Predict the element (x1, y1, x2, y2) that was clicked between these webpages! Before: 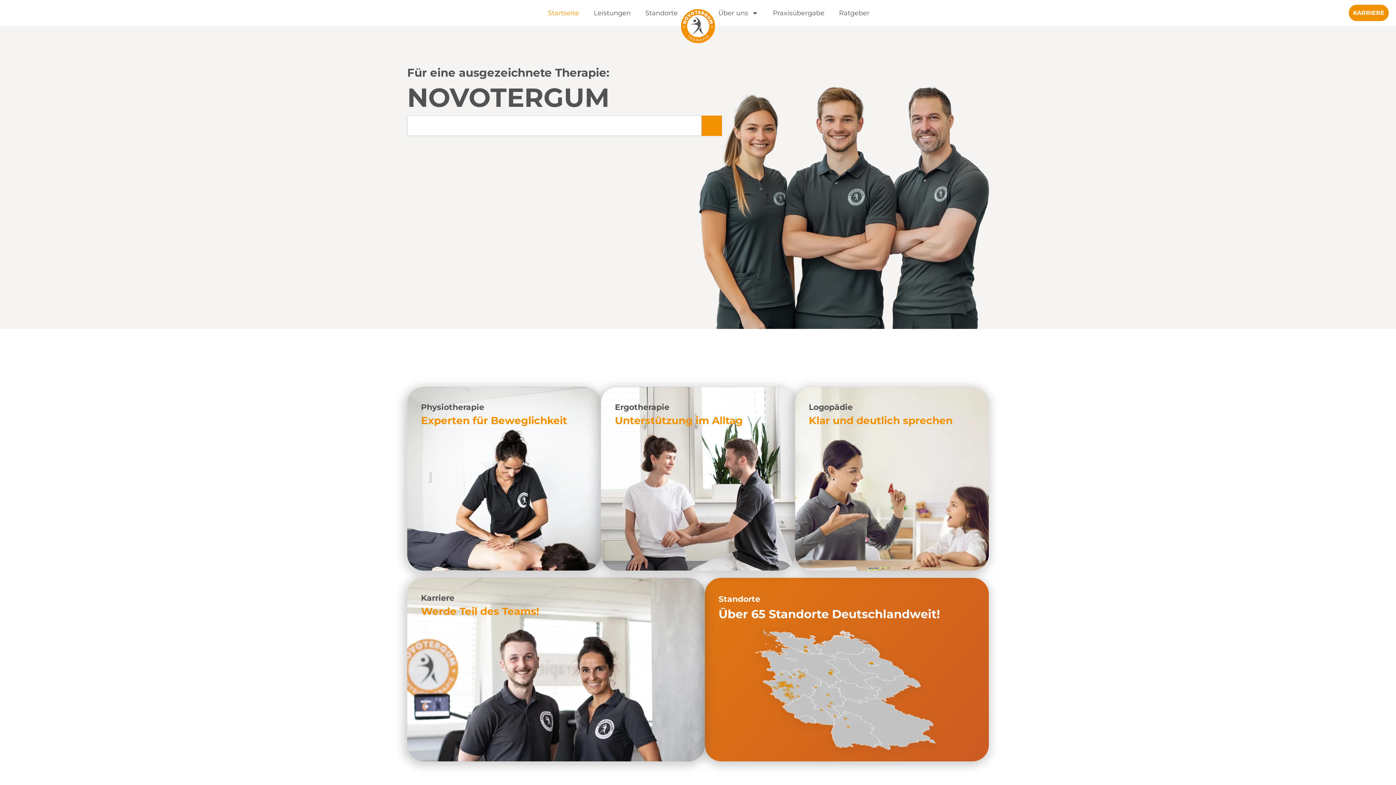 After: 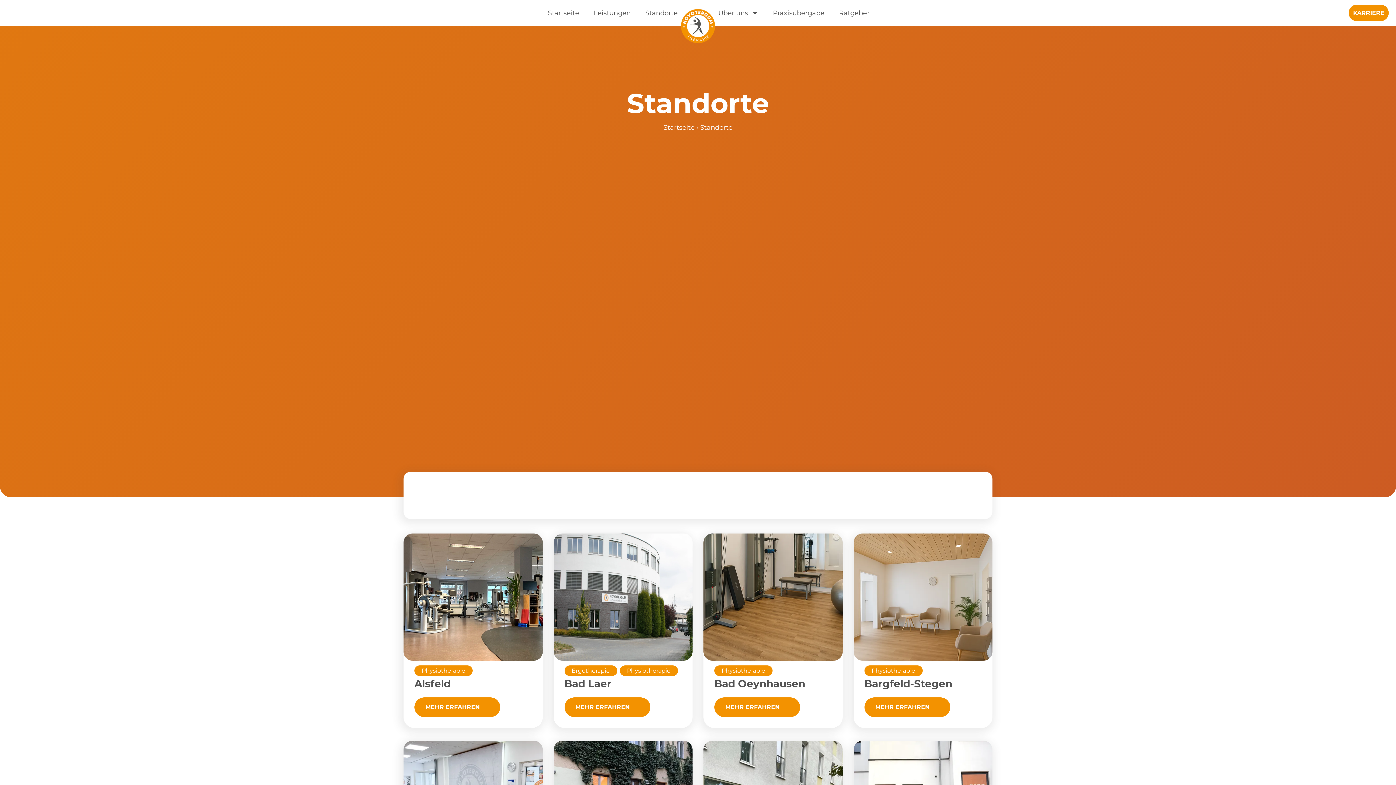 Action: bbox: (638, 4, 685, 21) label: Standorte